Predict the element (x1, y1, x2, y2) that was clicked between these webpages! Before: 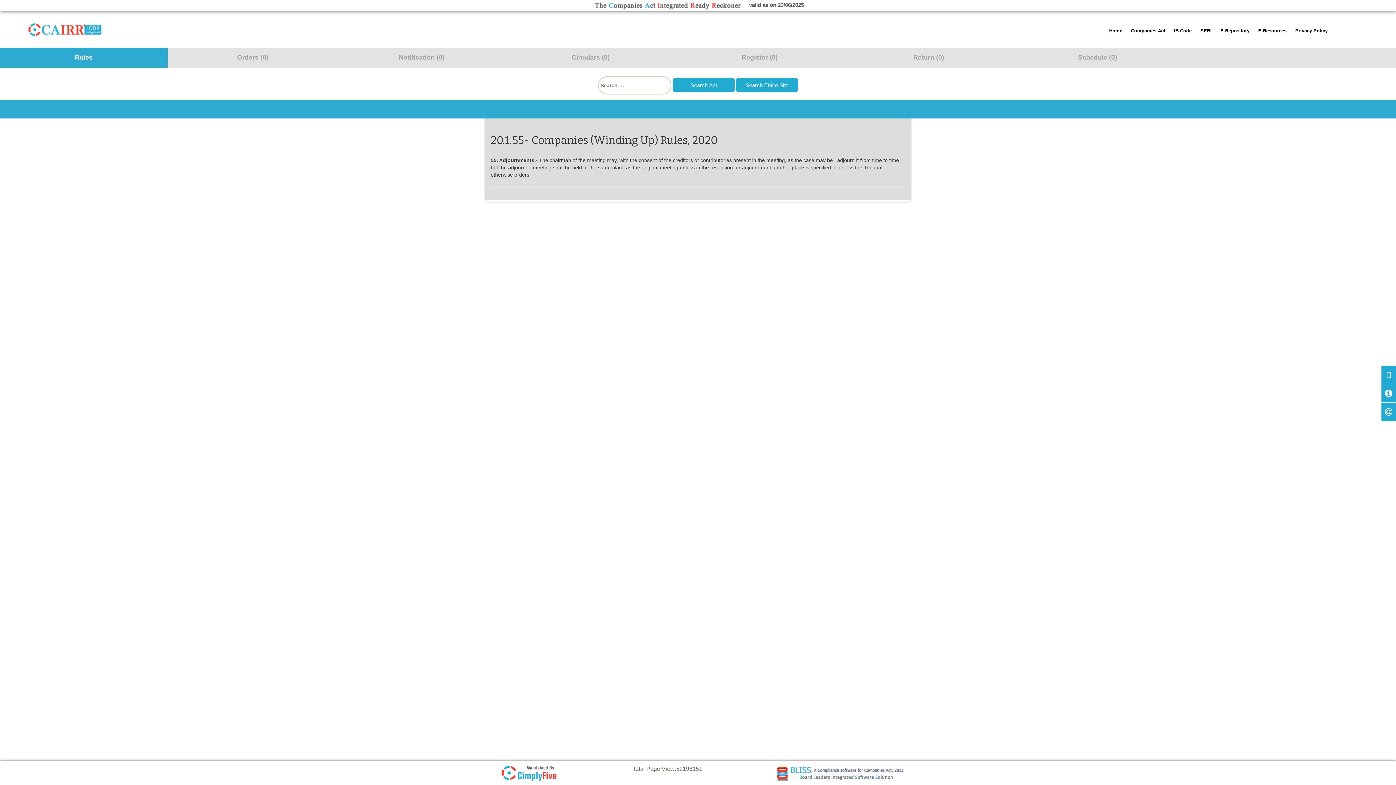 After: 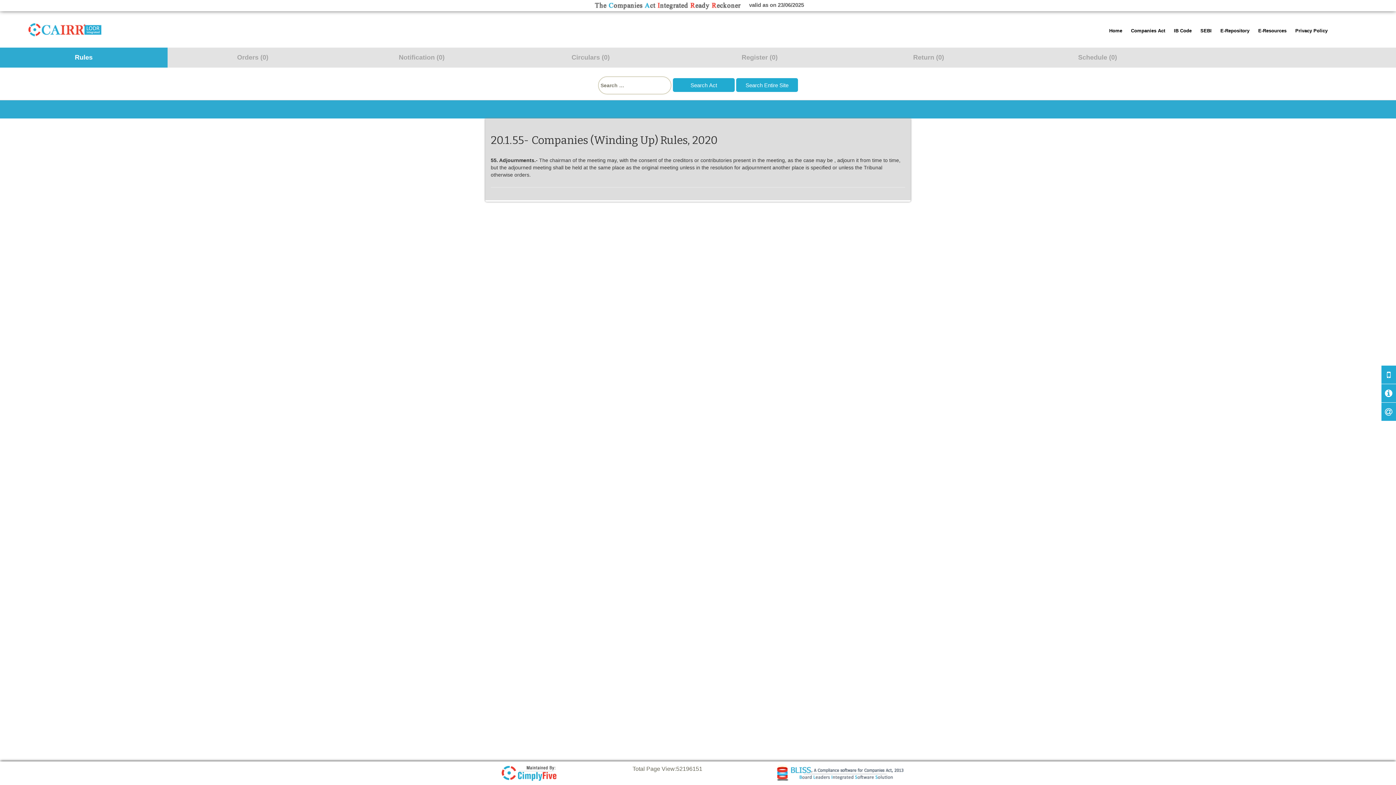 Action: label: Circulars (0) bbox: (507, 47, 674, 67)